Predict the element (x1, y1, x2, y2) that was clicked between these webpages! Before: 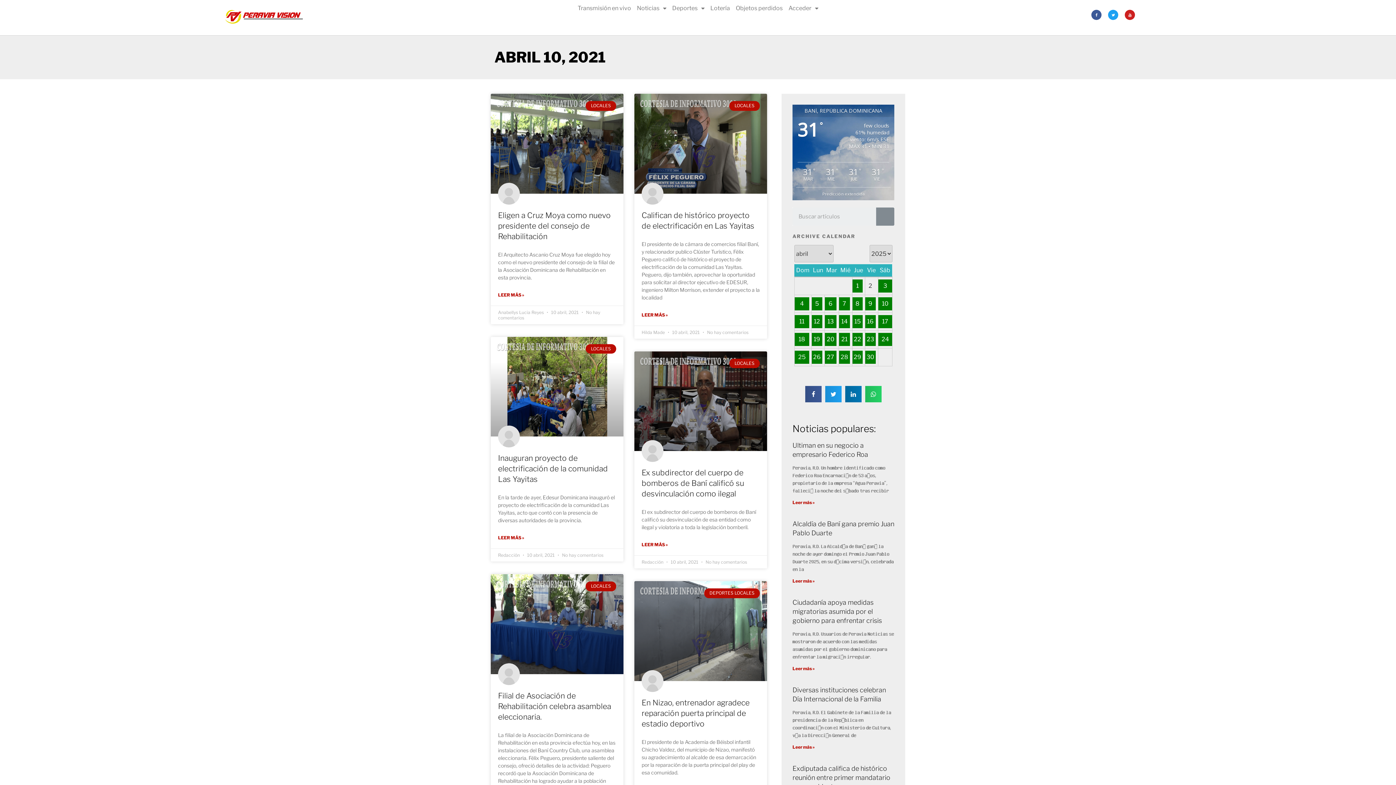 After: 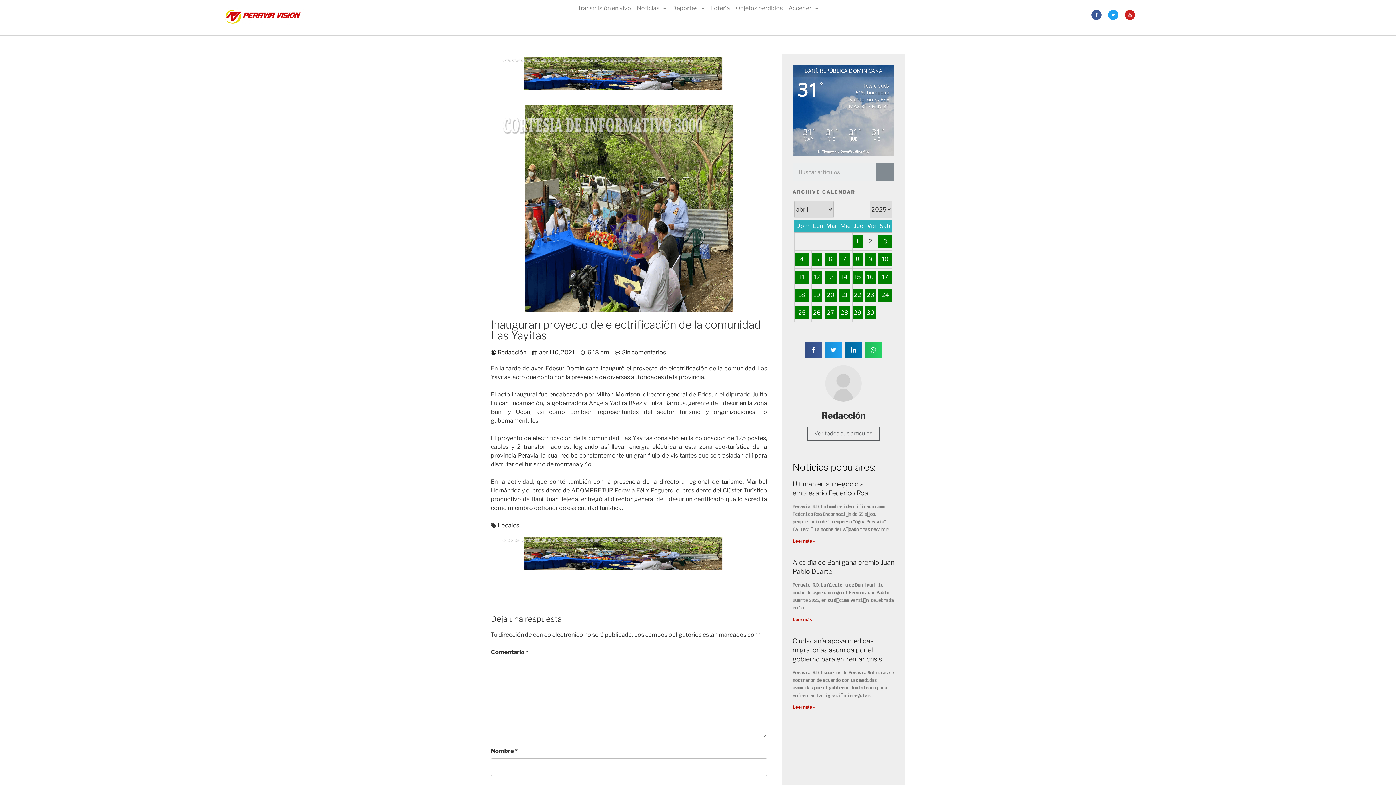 Action: bbox: (490, 337, 623, 436)